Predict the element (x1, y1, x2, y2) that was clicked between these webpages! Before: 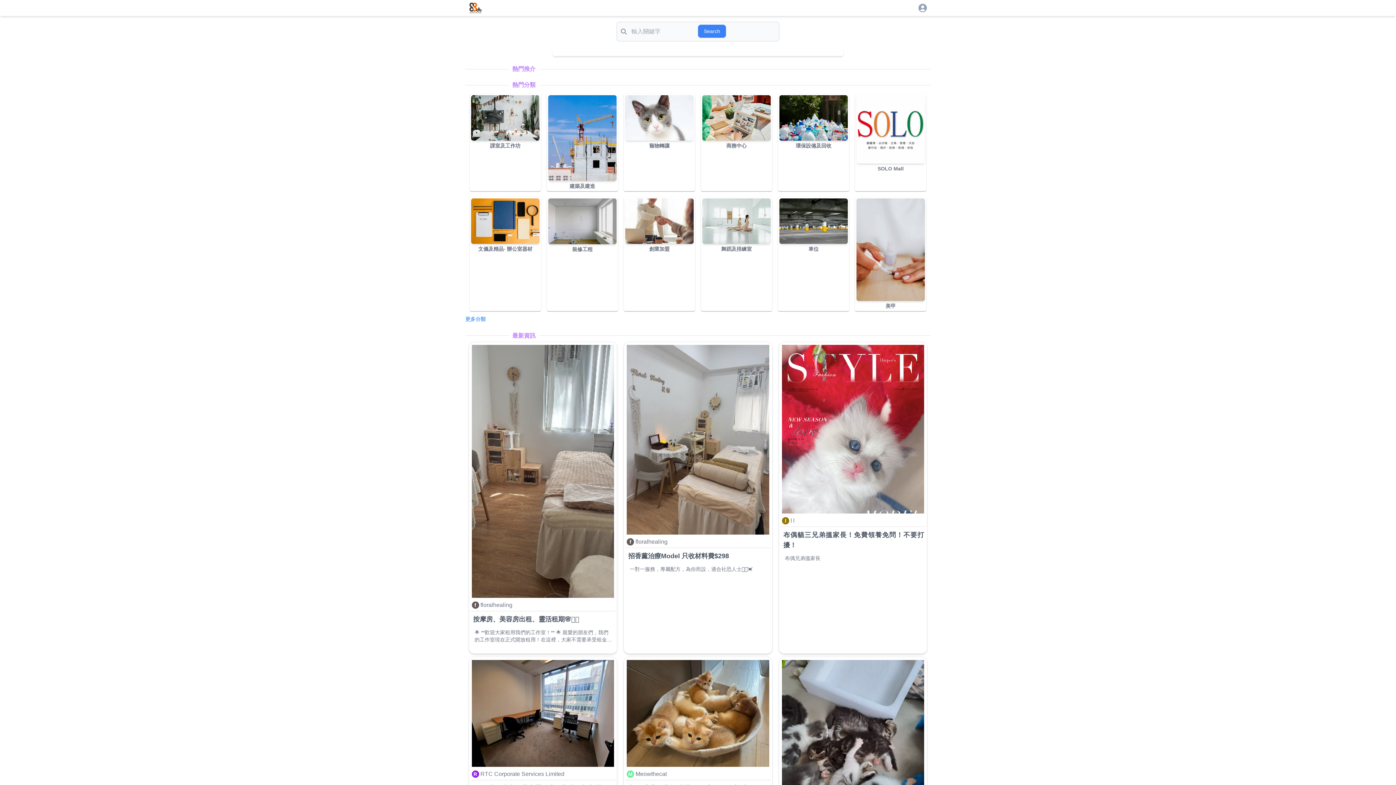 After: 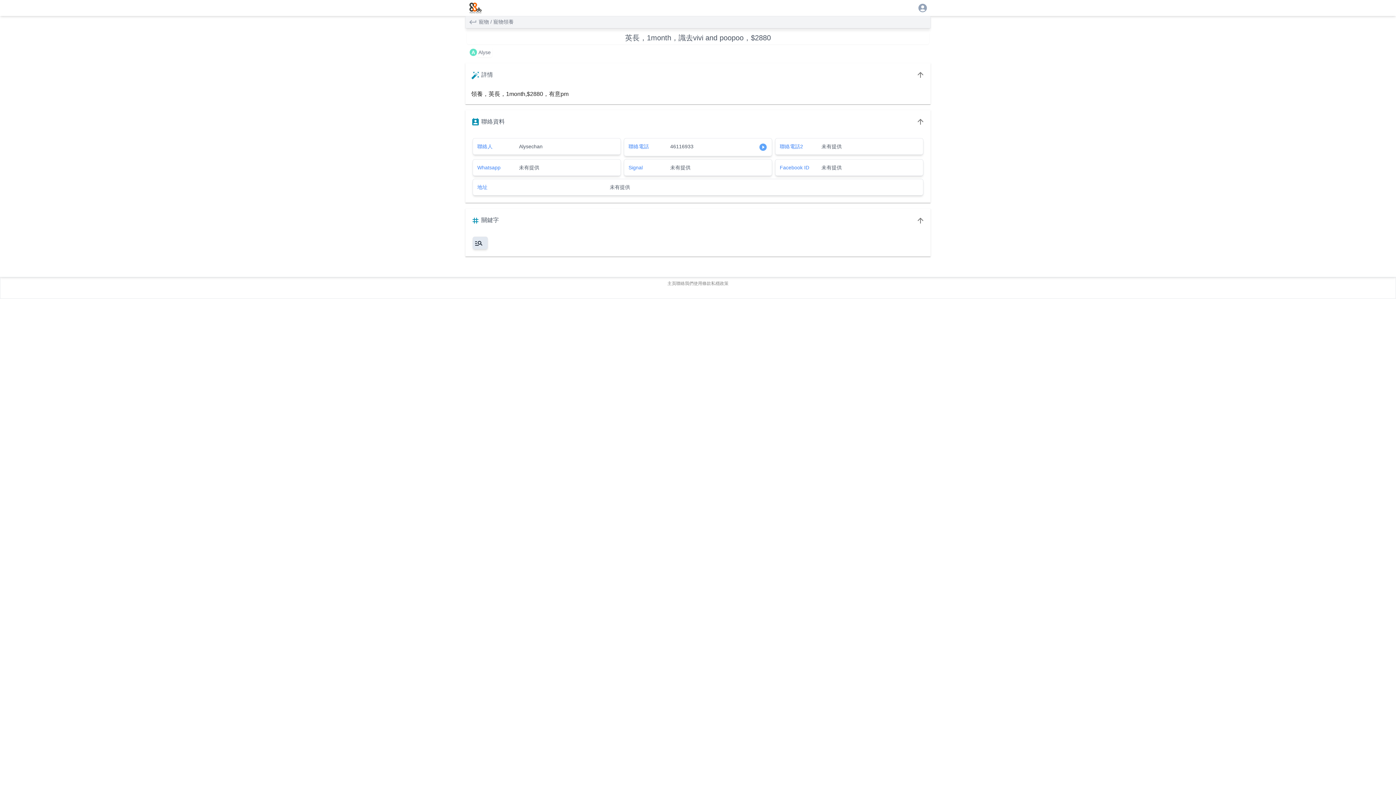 Action: label: A
Alyse

英長，1month，識去vivi and poopoo，$2880

迷人可愛！ bbox: (778, 657, 927, 898)